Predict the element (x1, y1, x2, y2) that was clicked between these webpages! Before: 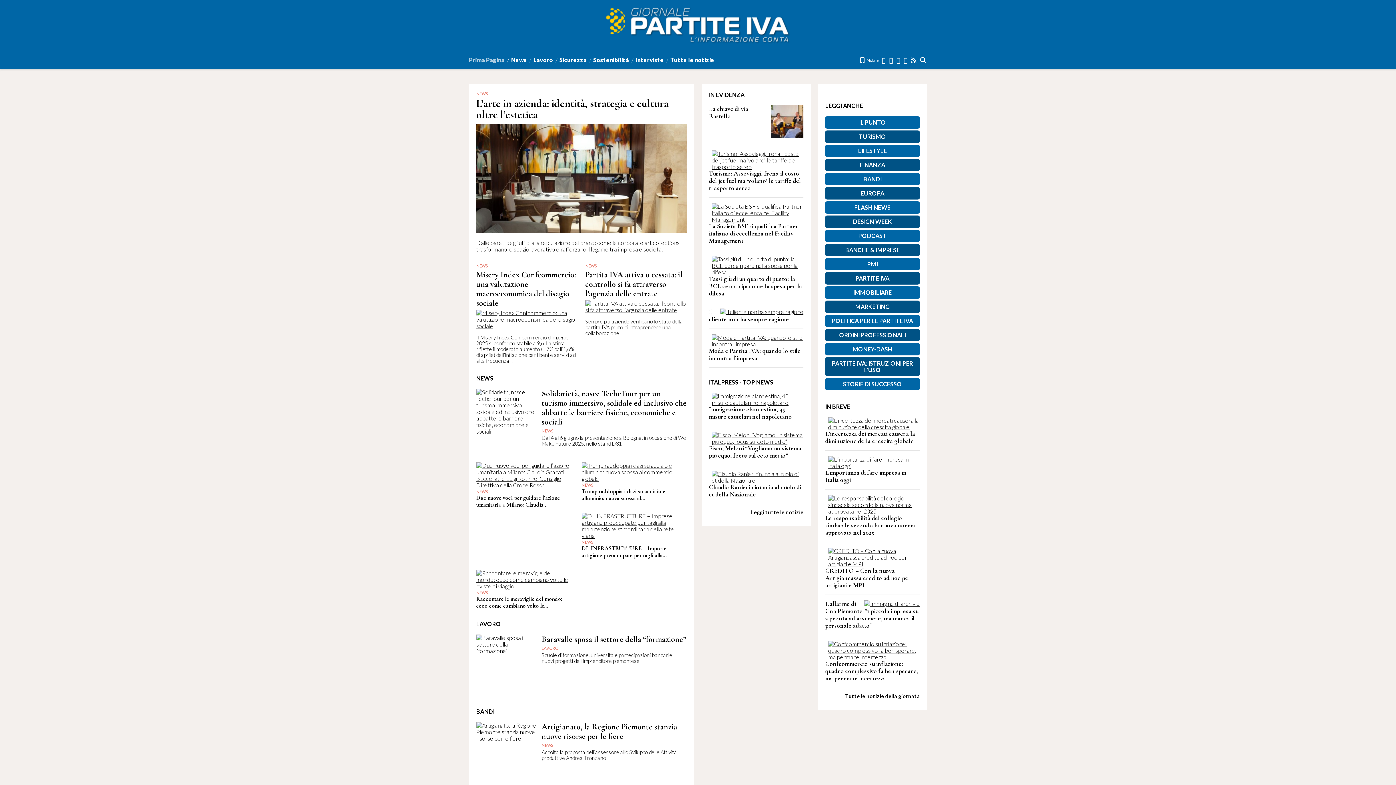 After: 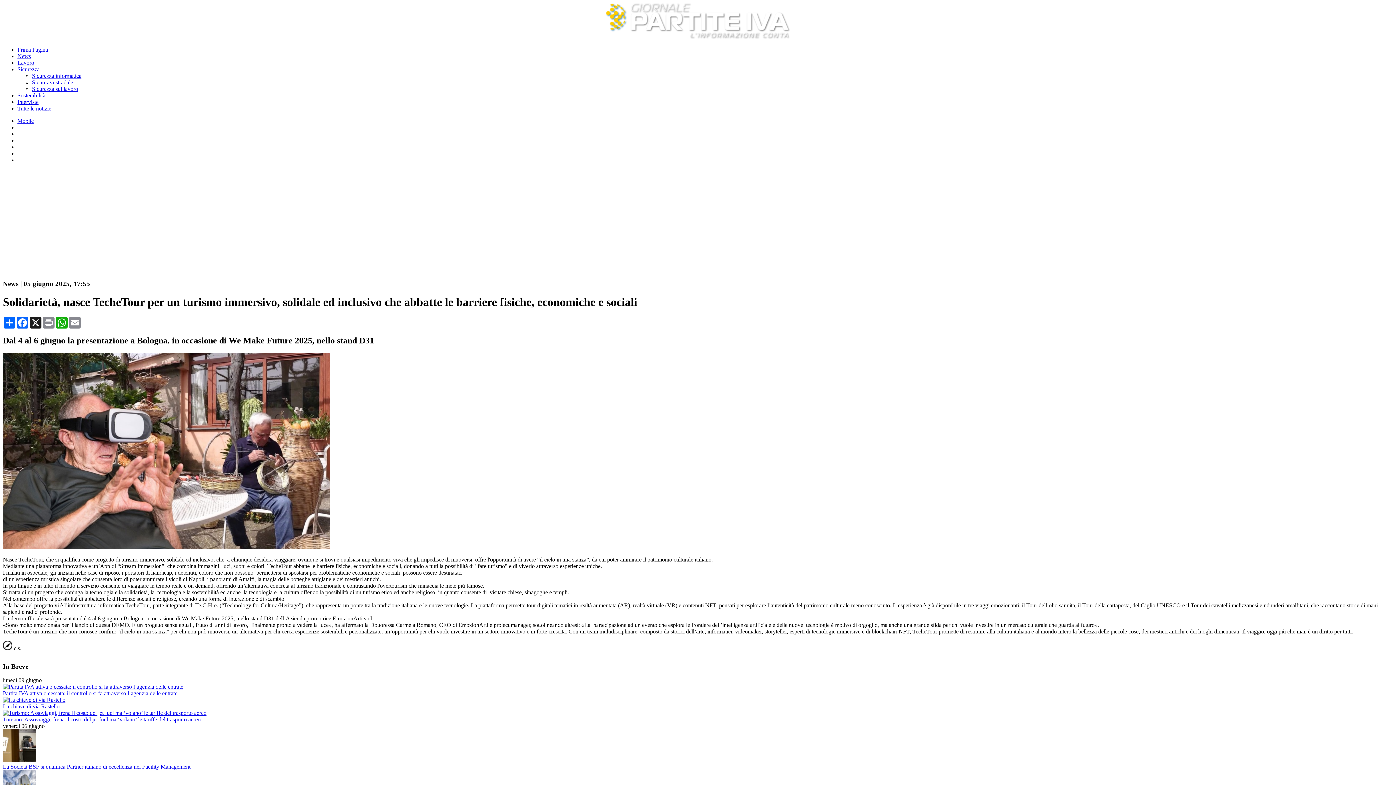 Action: label: Solidarietà, nasce TecheTour per un turismo immersivo, solidale ed inclusivo che abbatte le barriere fisiche, economiche e sociali bbox: (541, 388, 686, 426)